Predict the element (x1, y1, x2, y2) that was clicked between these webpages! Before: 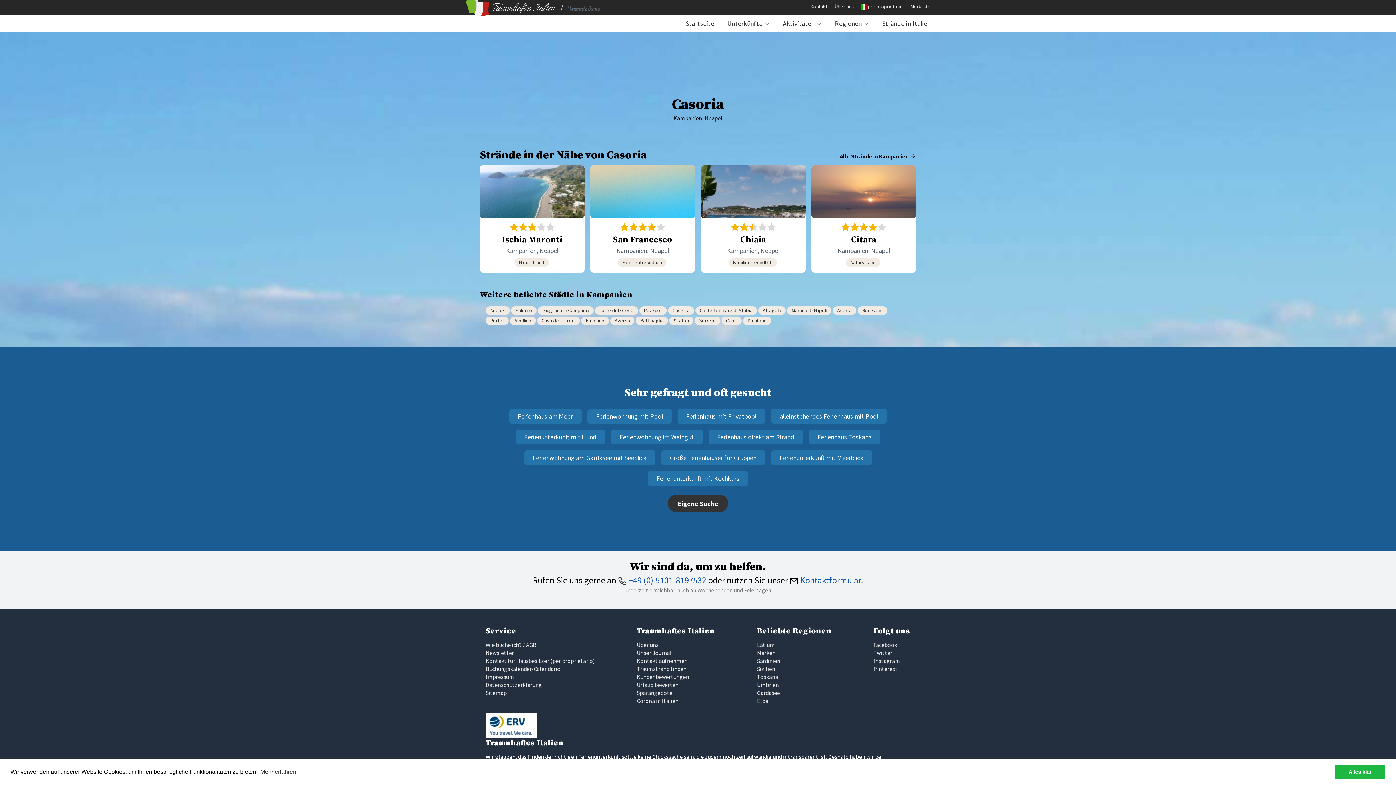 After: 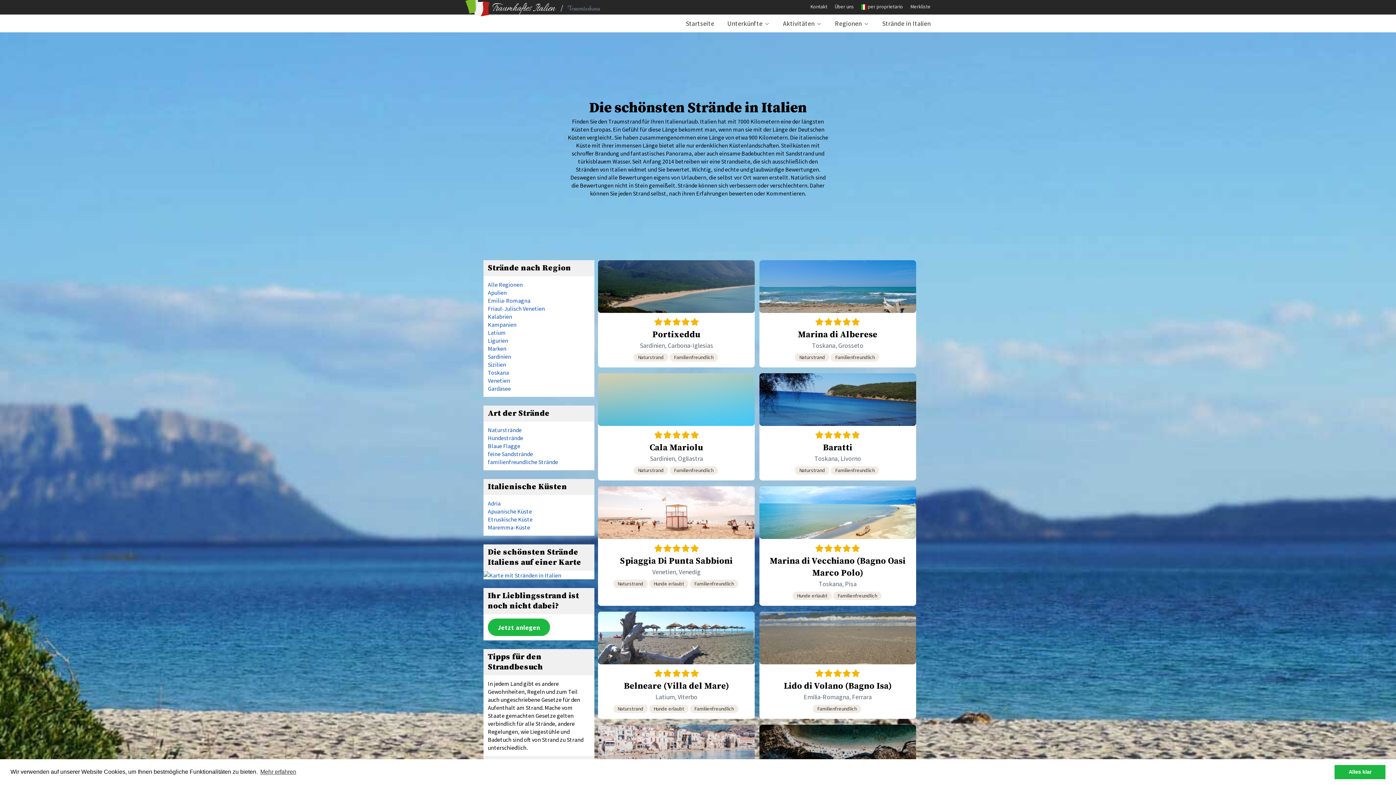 Action: bbox: (636, 665, 686, 672) label: Traumstrand finden